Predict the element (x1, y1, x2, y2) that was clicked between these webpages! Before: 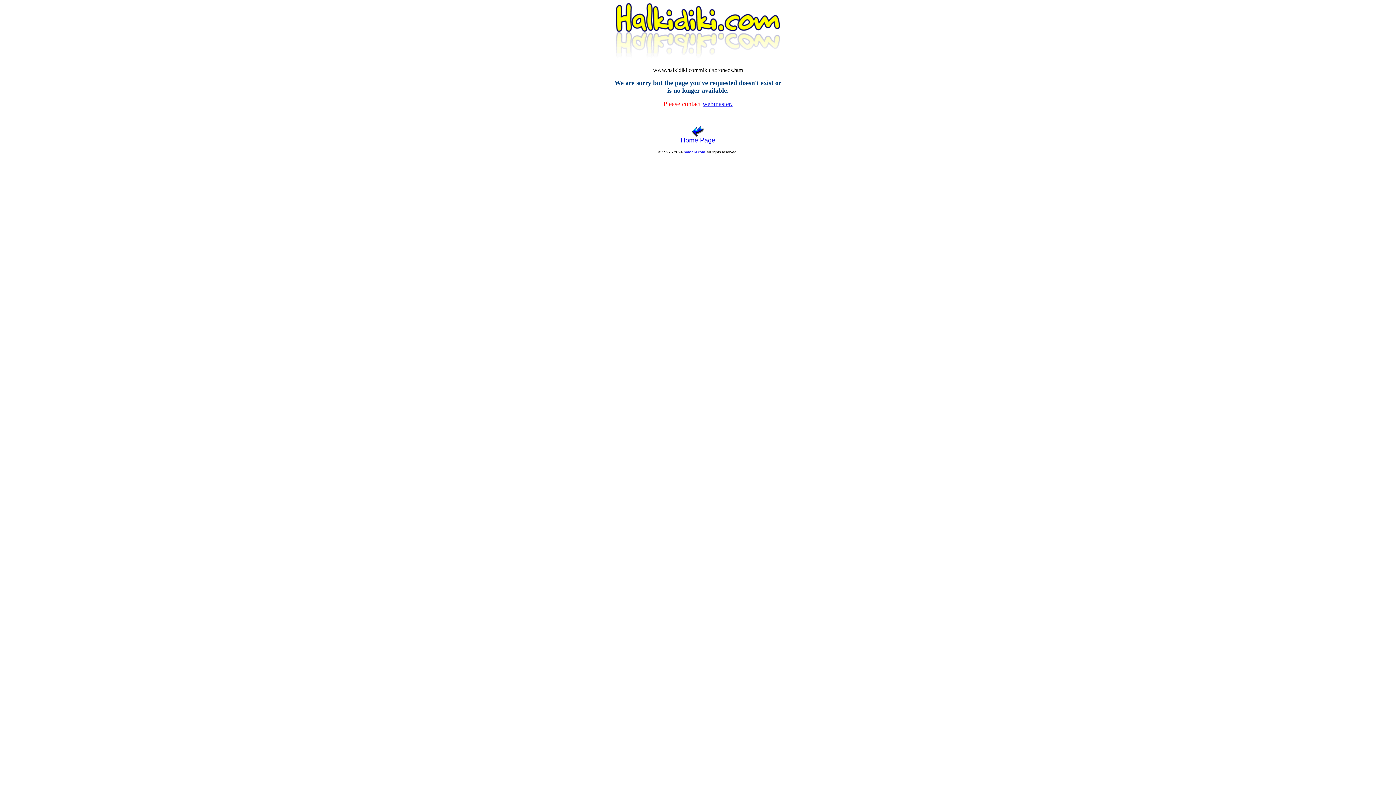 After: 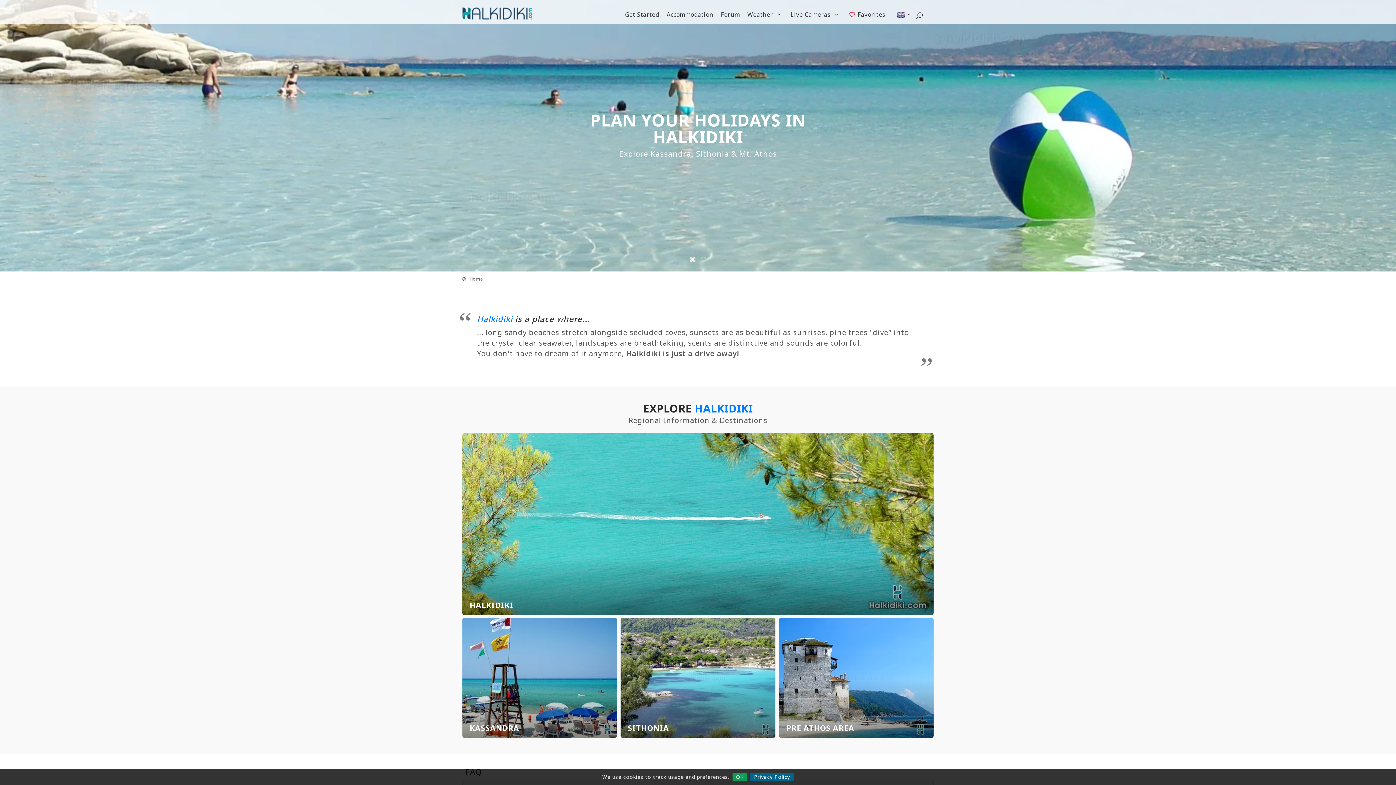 Action: bbox: (616, 56, 780, 62)